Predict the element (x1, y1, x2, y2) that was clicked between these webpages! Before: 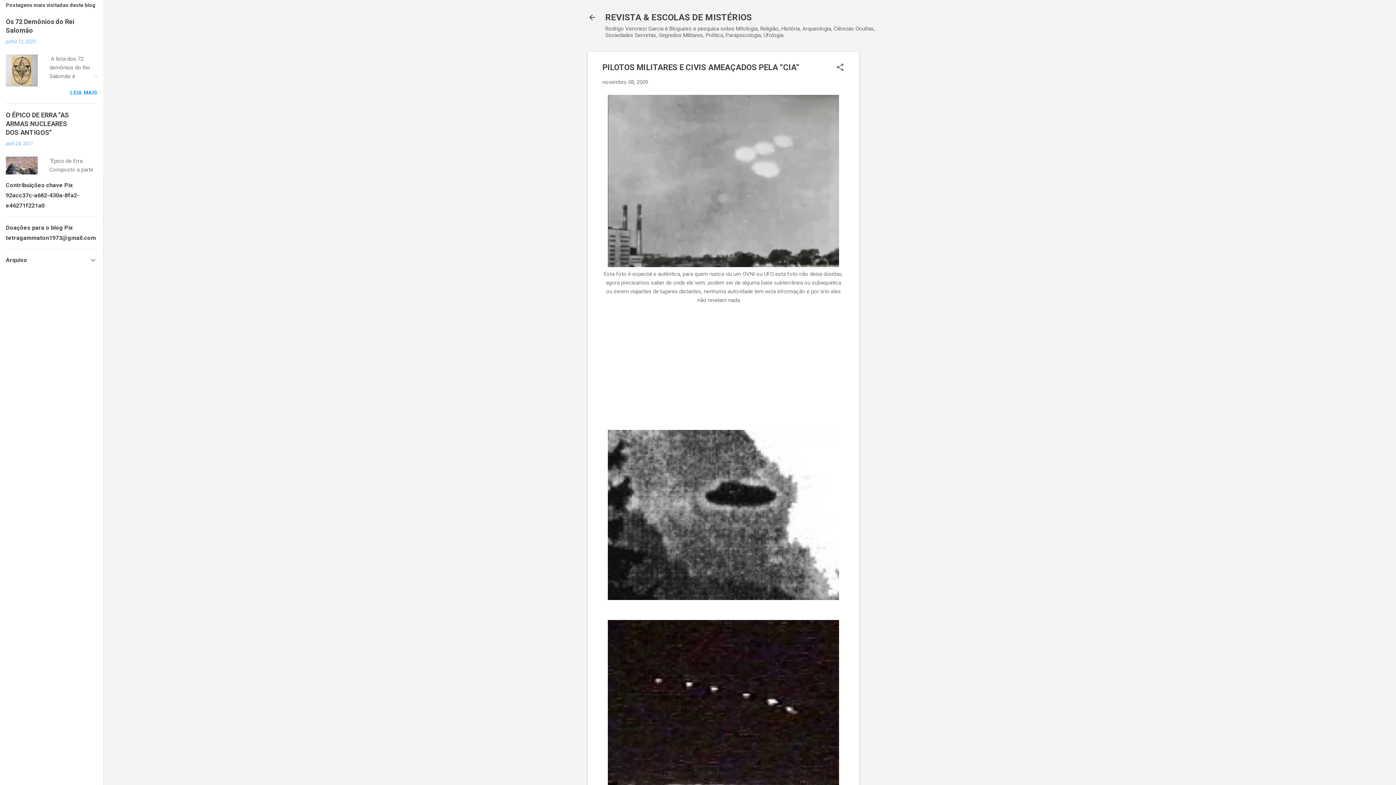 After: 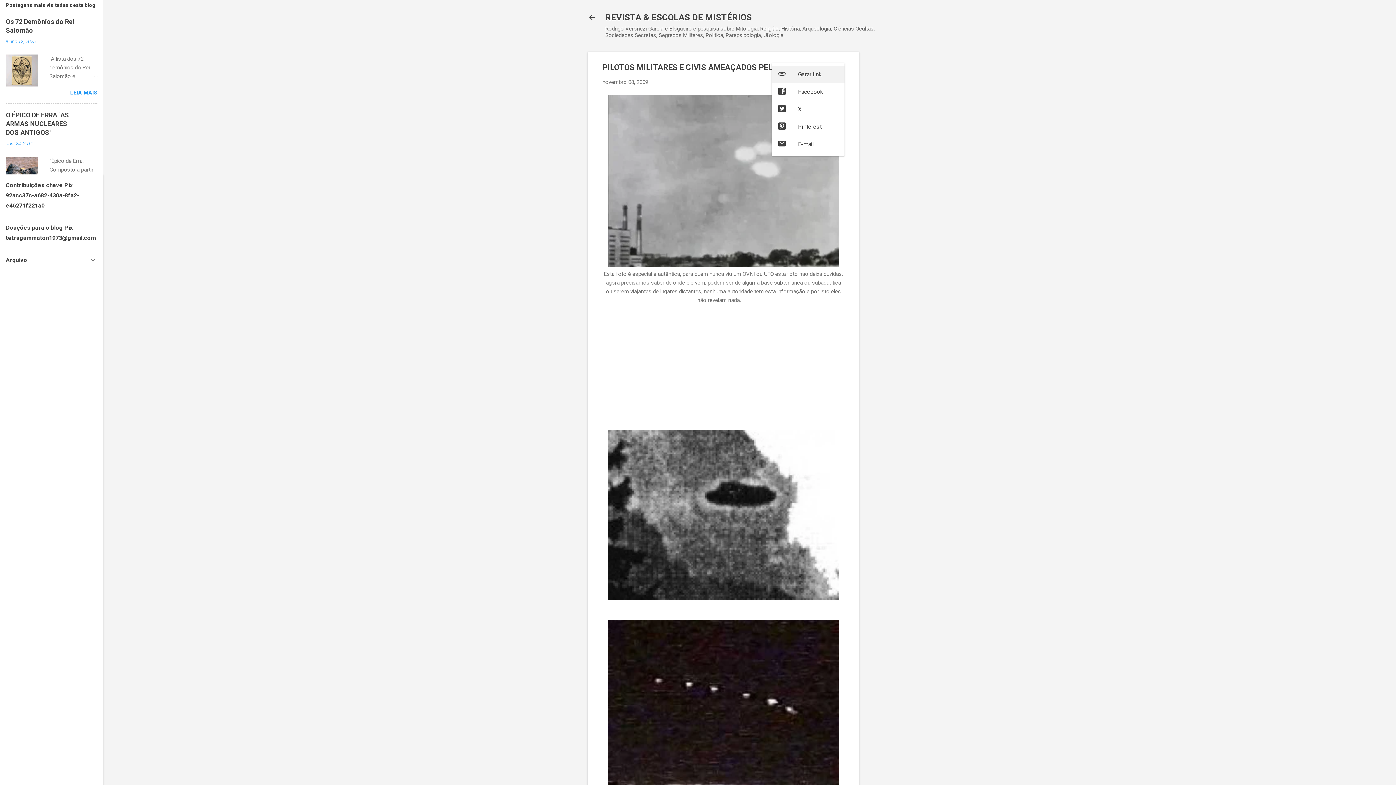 Action: label: Compartilhar bbox: (836, 62, 844, 73)